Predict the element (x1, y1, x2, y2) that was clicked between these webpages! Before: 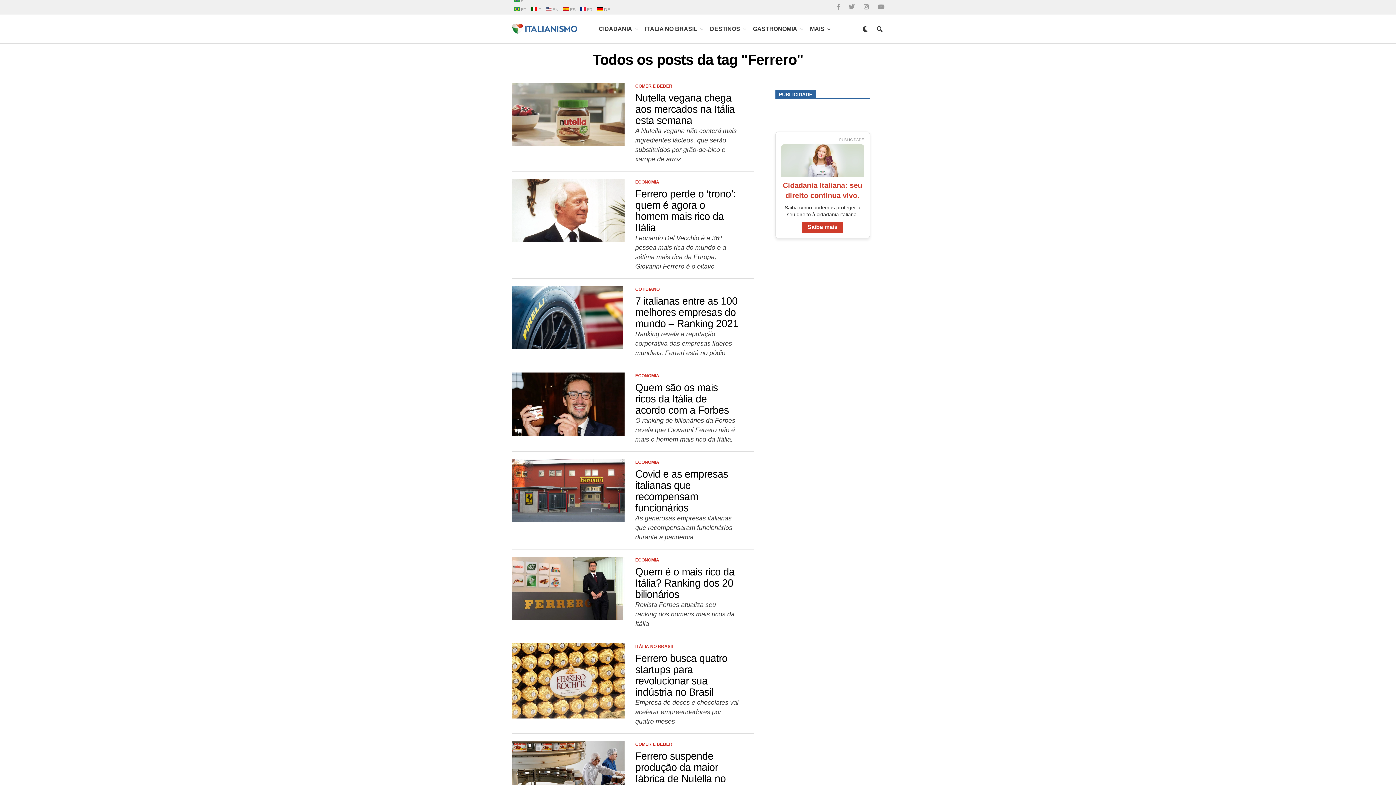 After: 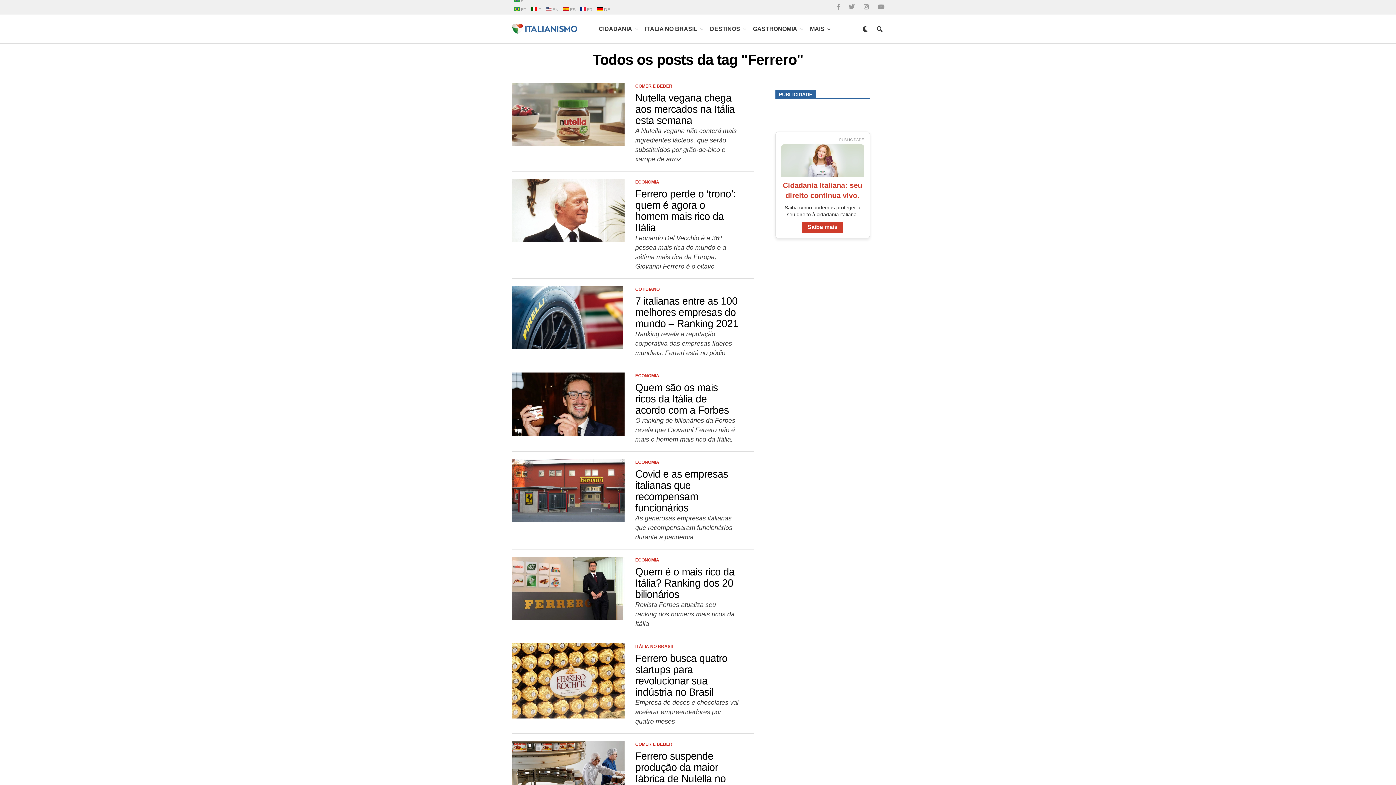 Action: bbox: (836, 4, 839, 10)